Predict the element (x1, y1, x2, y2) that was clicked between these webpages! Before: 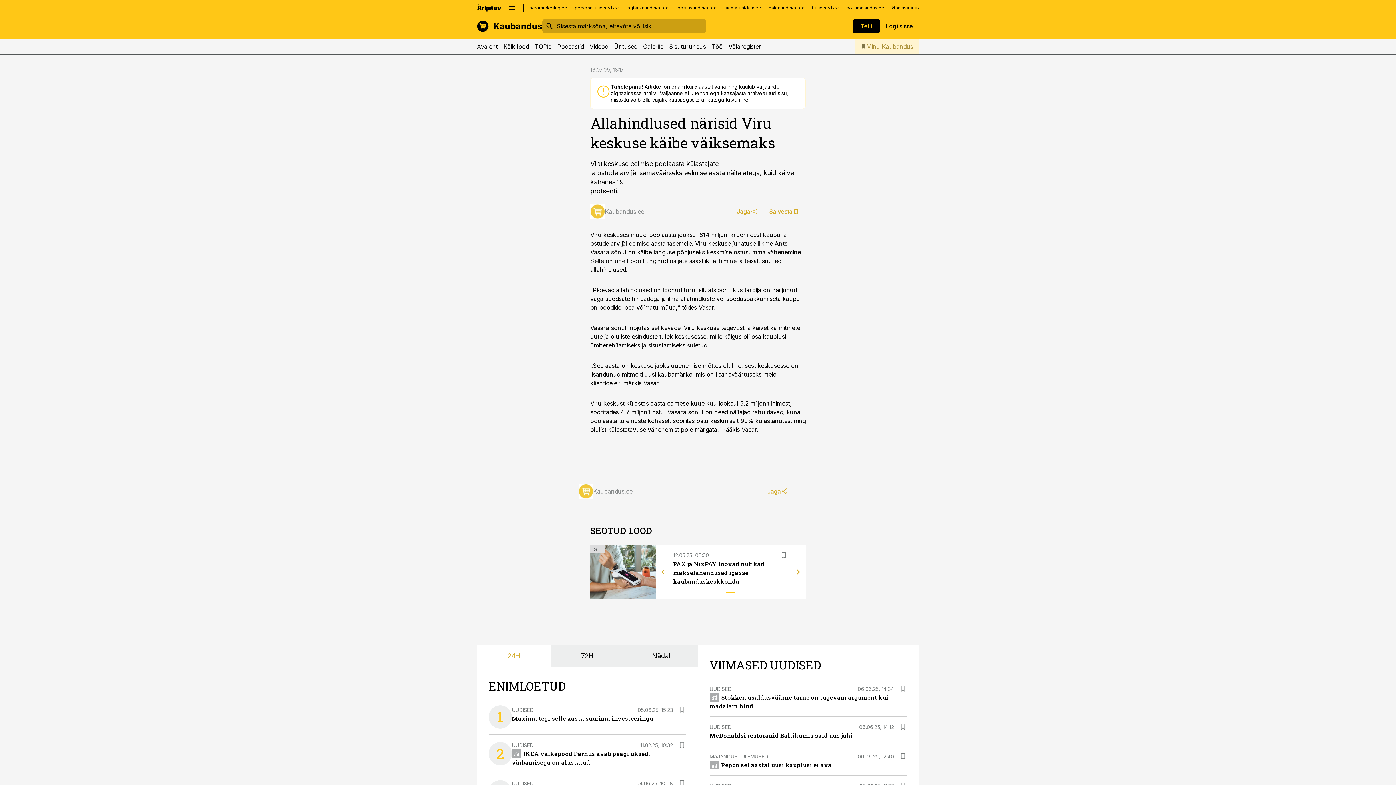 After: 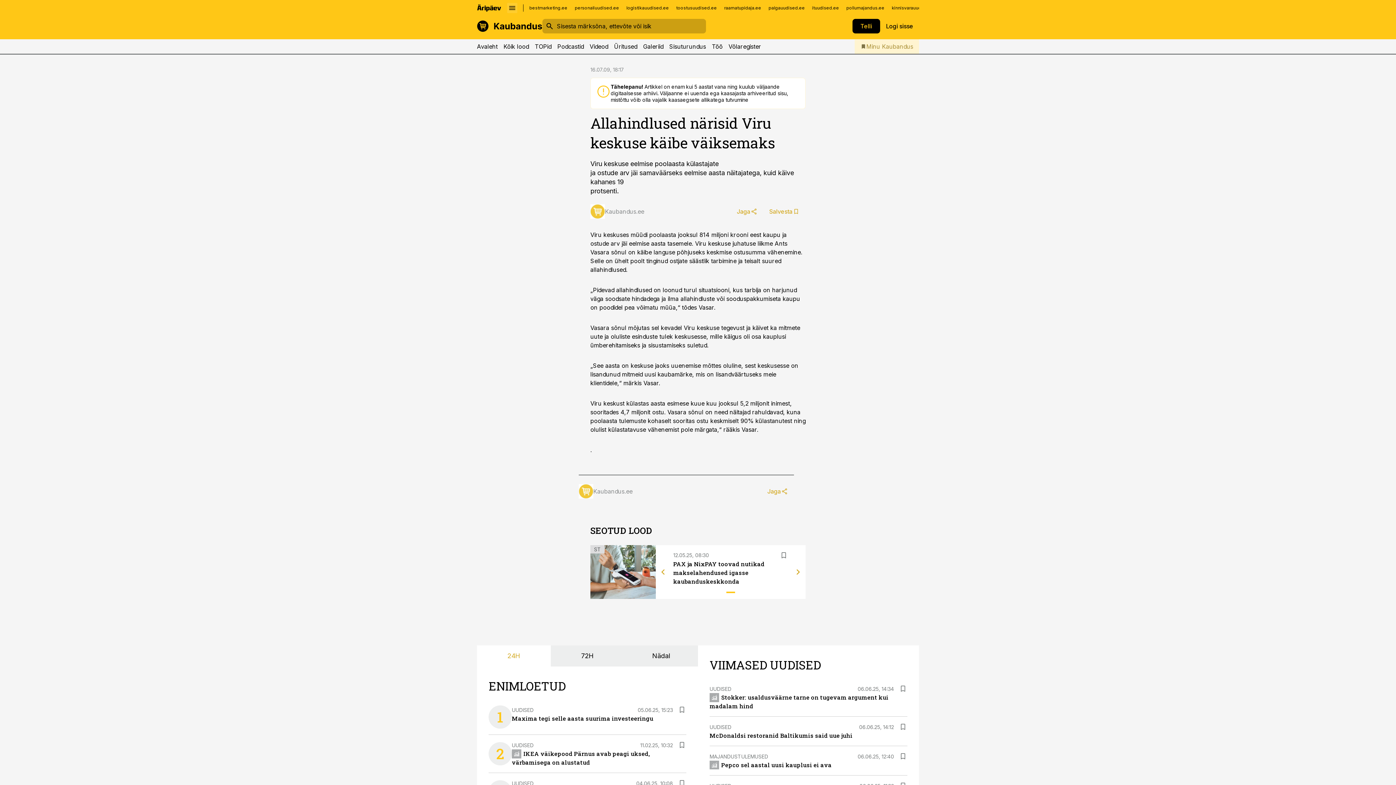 Action: bbox: (507, 2, 517, 13)